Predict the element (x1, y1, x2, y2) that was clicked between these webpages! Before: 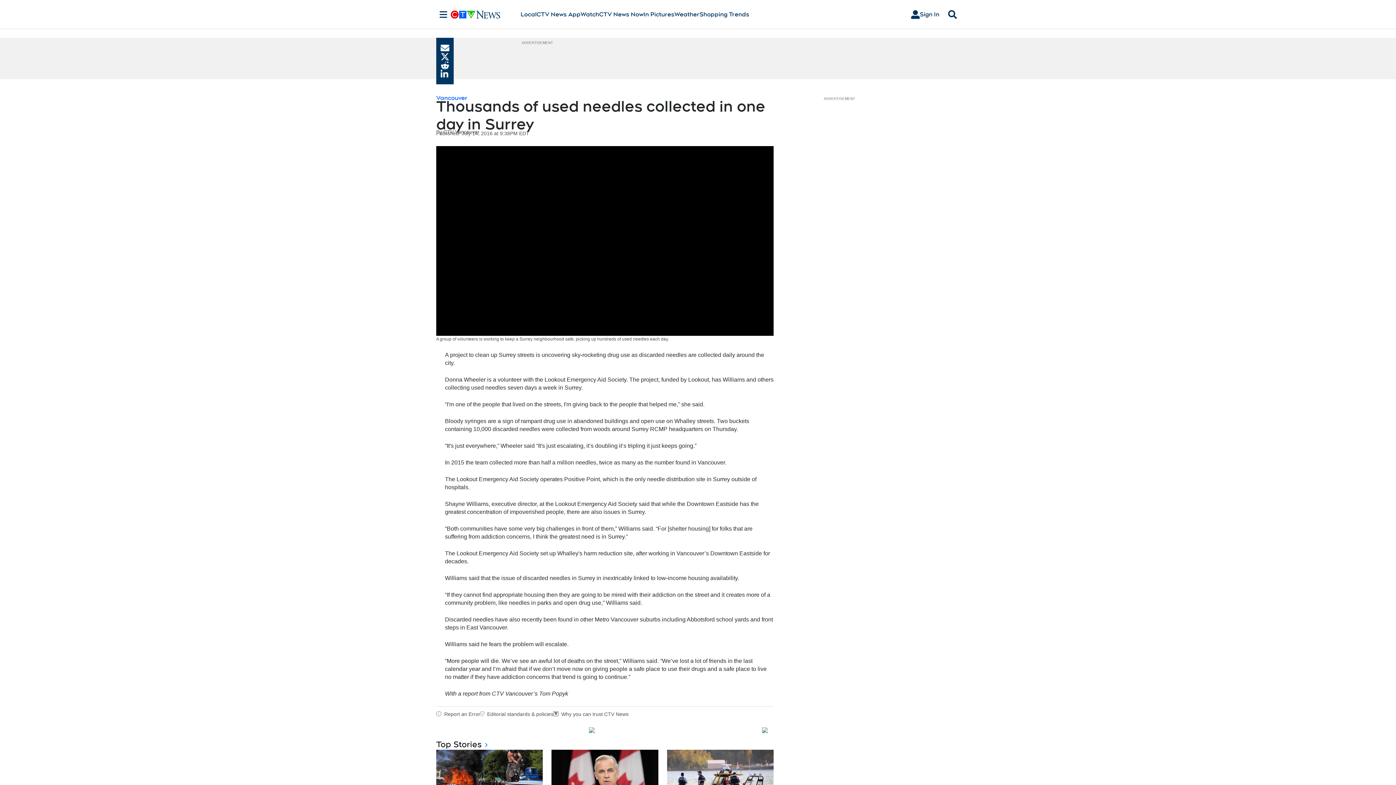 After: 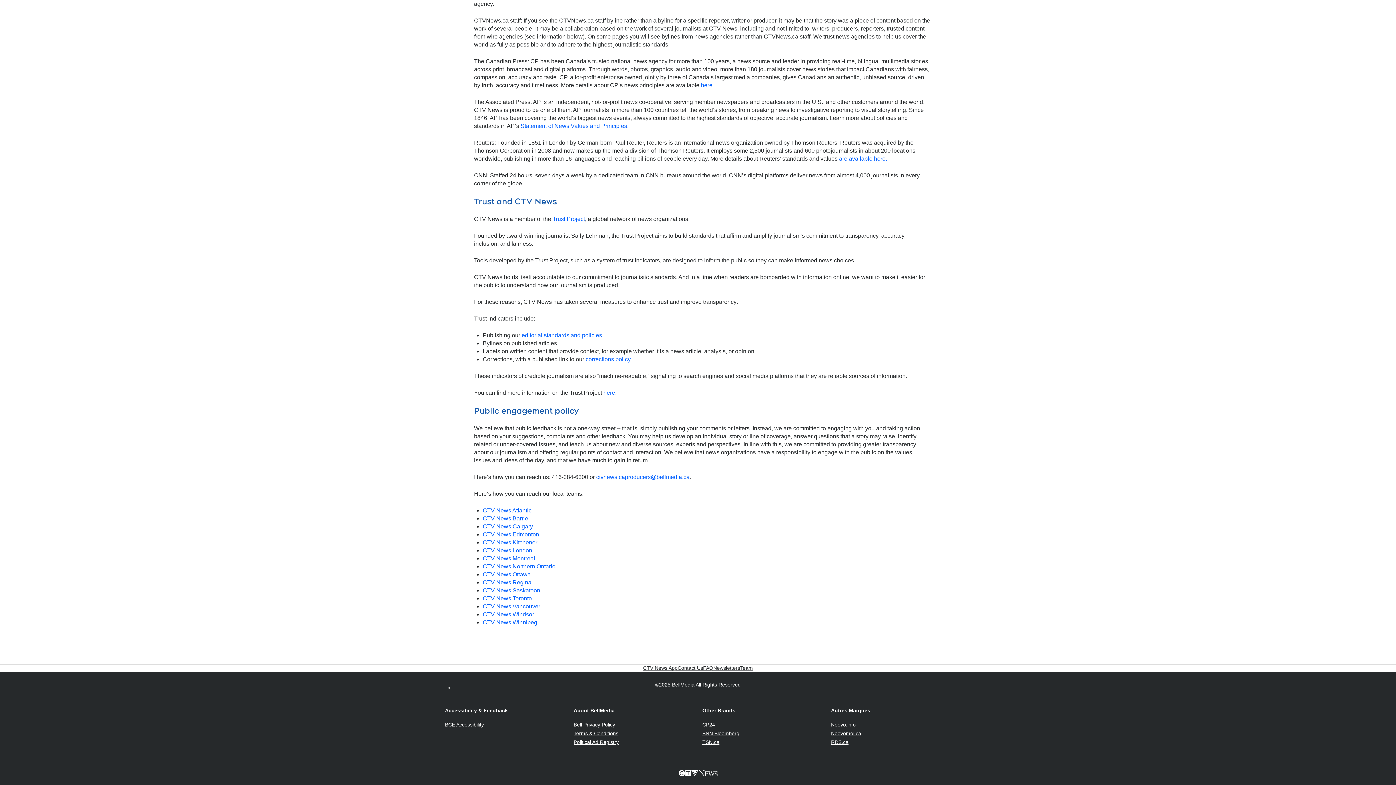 Action: bbox: (553, 711, 628, 717) label: Why you can trust CTV News